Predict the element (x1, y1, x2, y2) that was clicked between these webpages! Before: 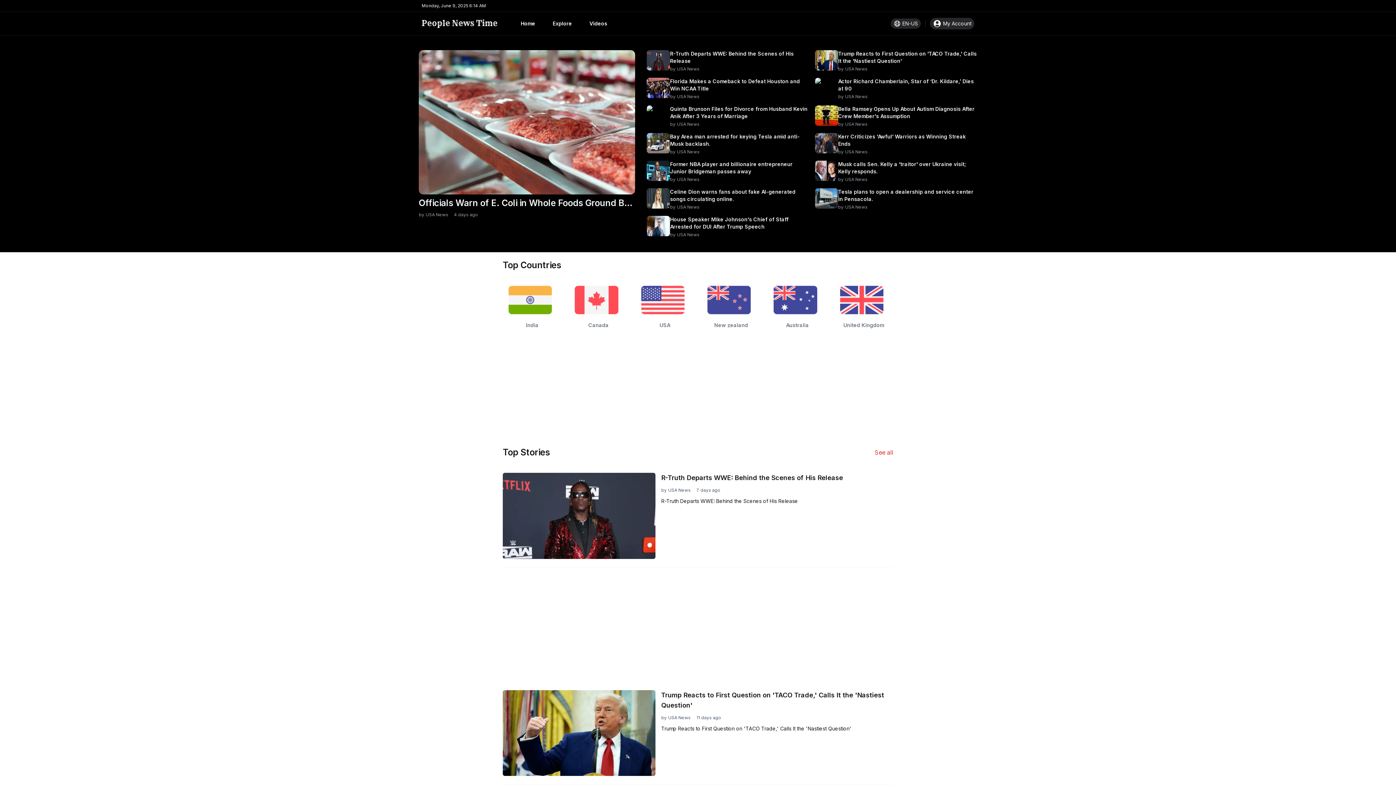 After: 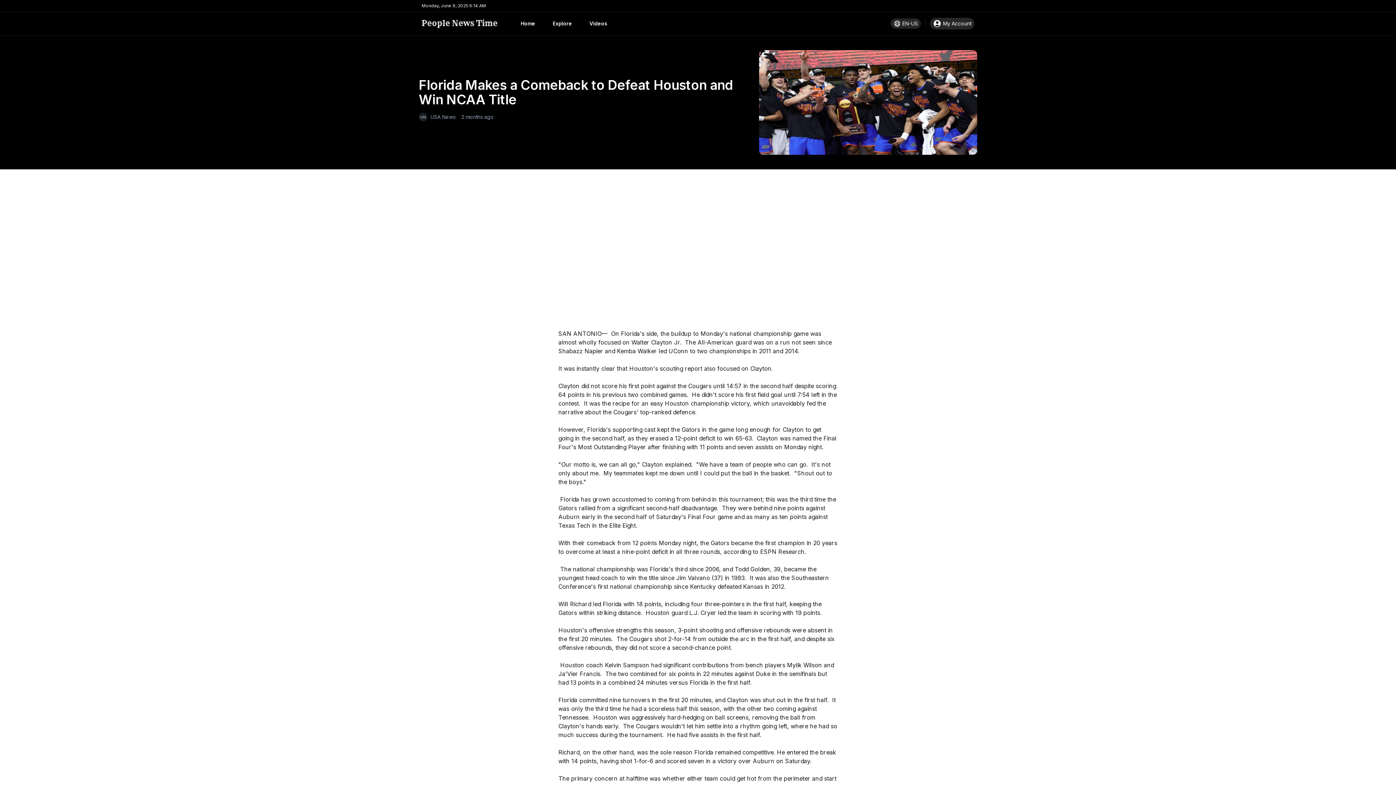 Action: bbox: (670, 77, 809, 92) label: Florida Makes a Comeback to Defeat Houston and Win NCAA Title